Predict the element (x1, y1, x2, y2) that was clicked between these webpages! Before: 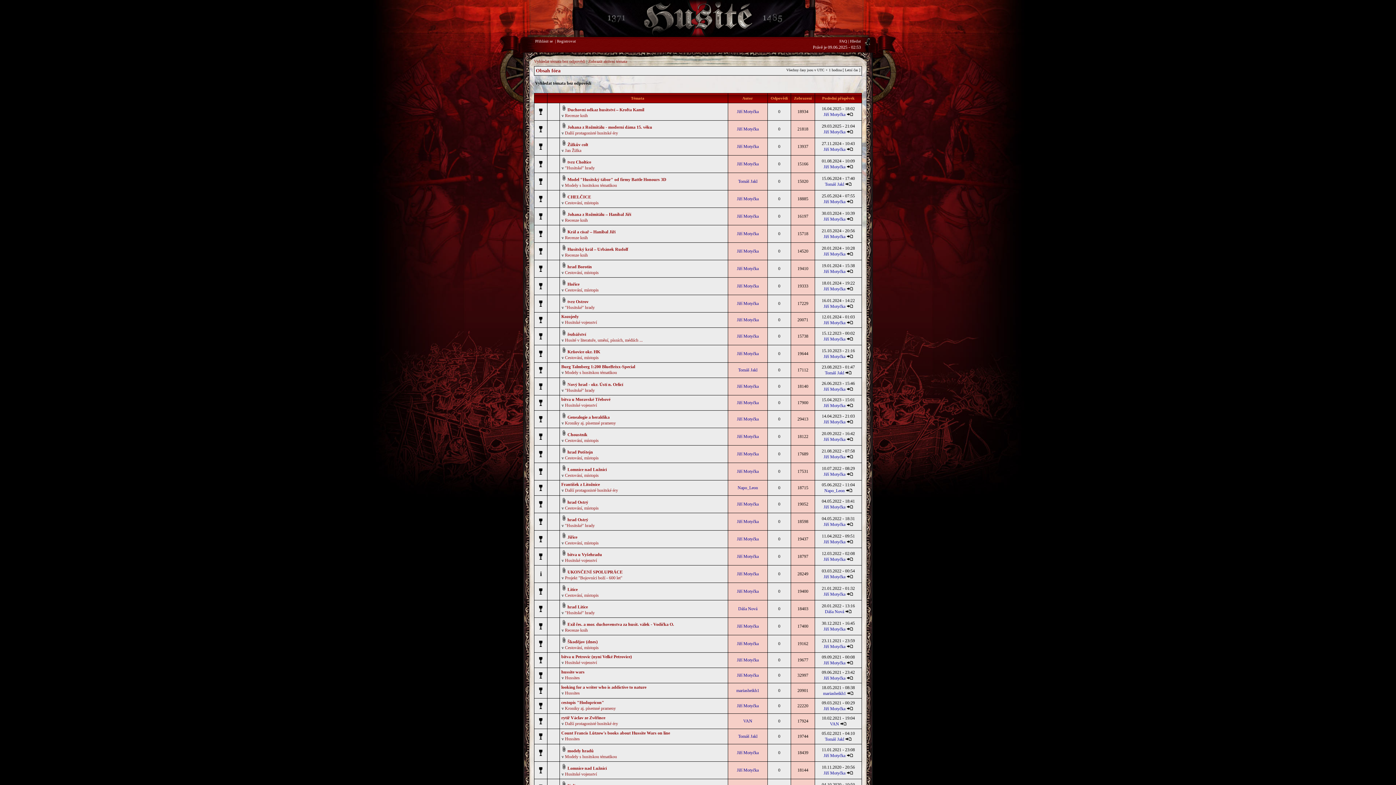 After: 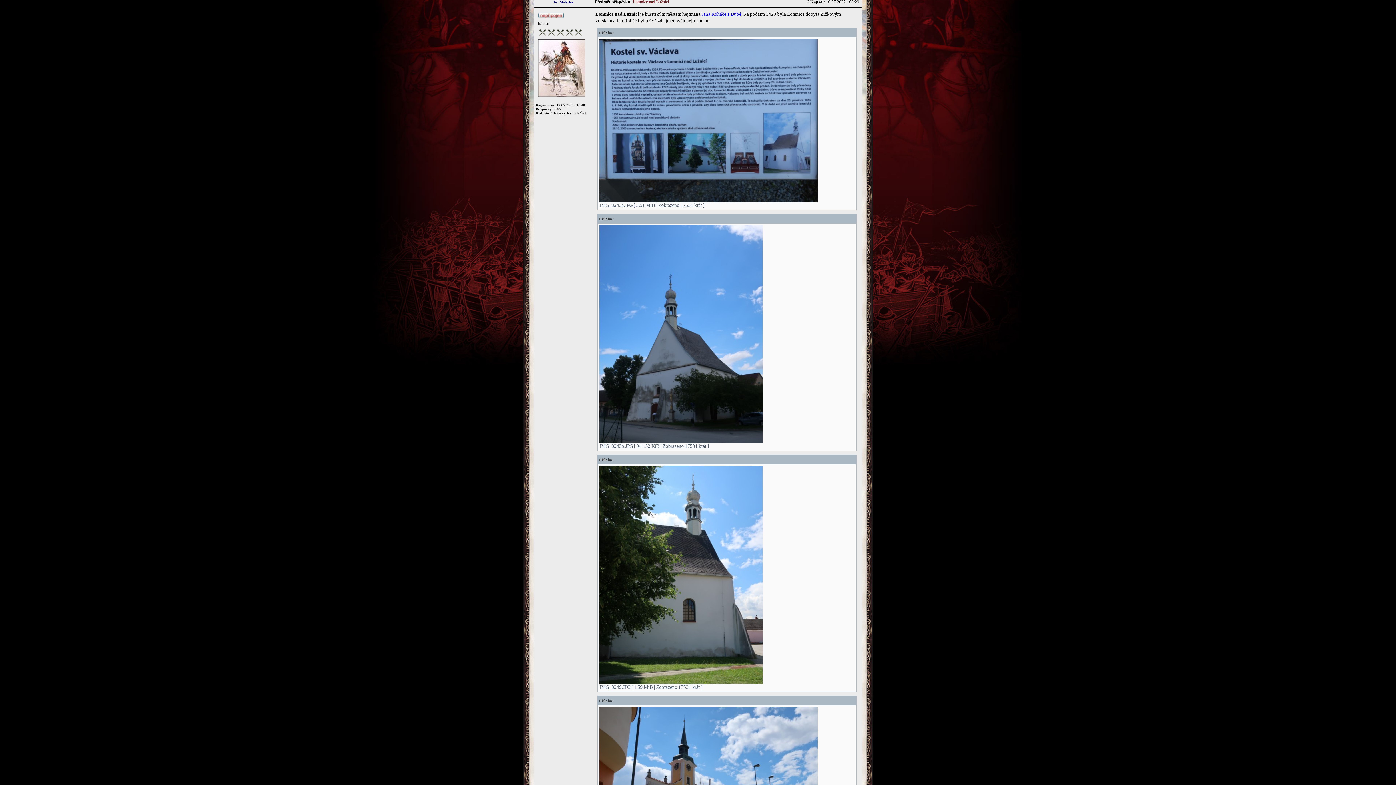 Action: bbox: (846, 472, 853, 477)